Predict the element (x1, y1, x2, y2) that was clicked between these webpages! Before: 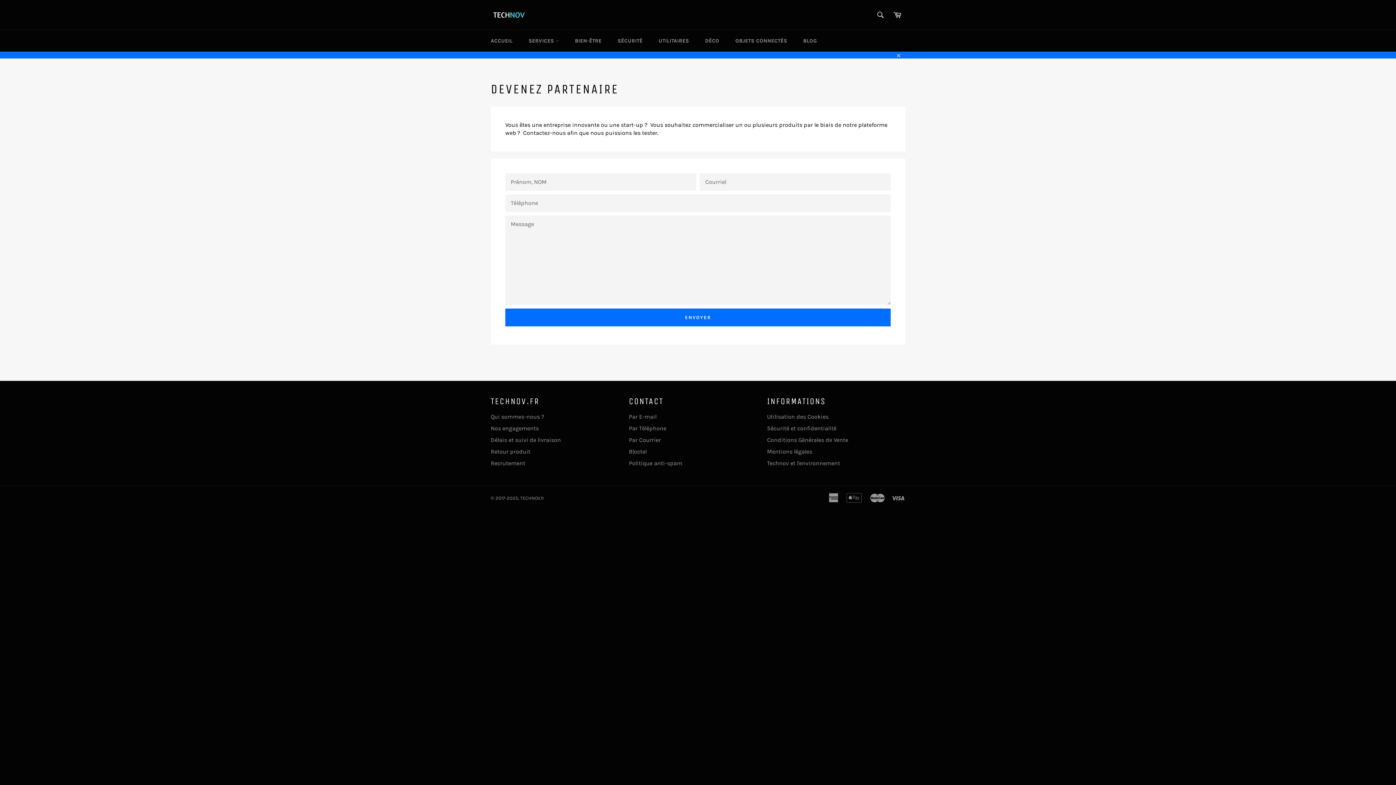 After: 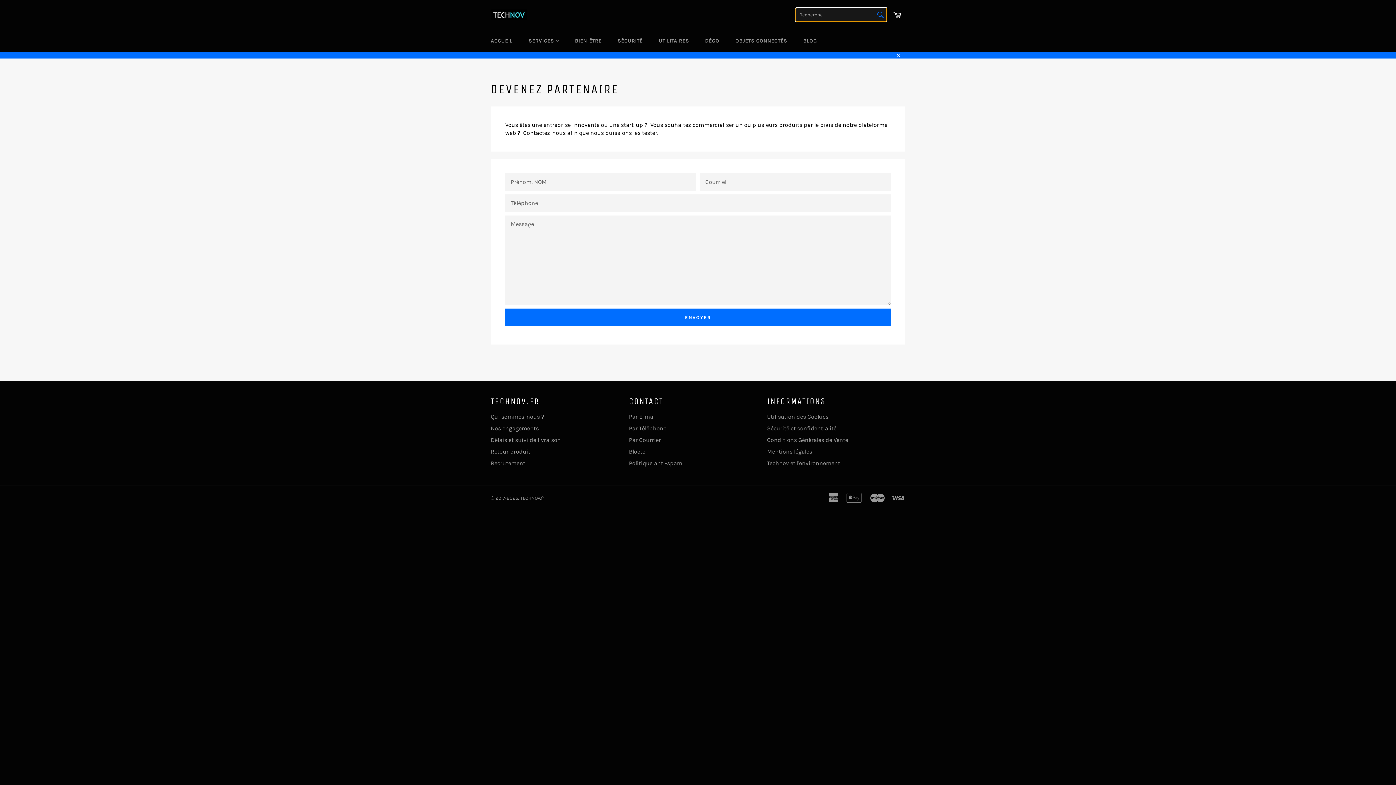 Action: label: Recherche bbox: (872, 7, 888, 22)